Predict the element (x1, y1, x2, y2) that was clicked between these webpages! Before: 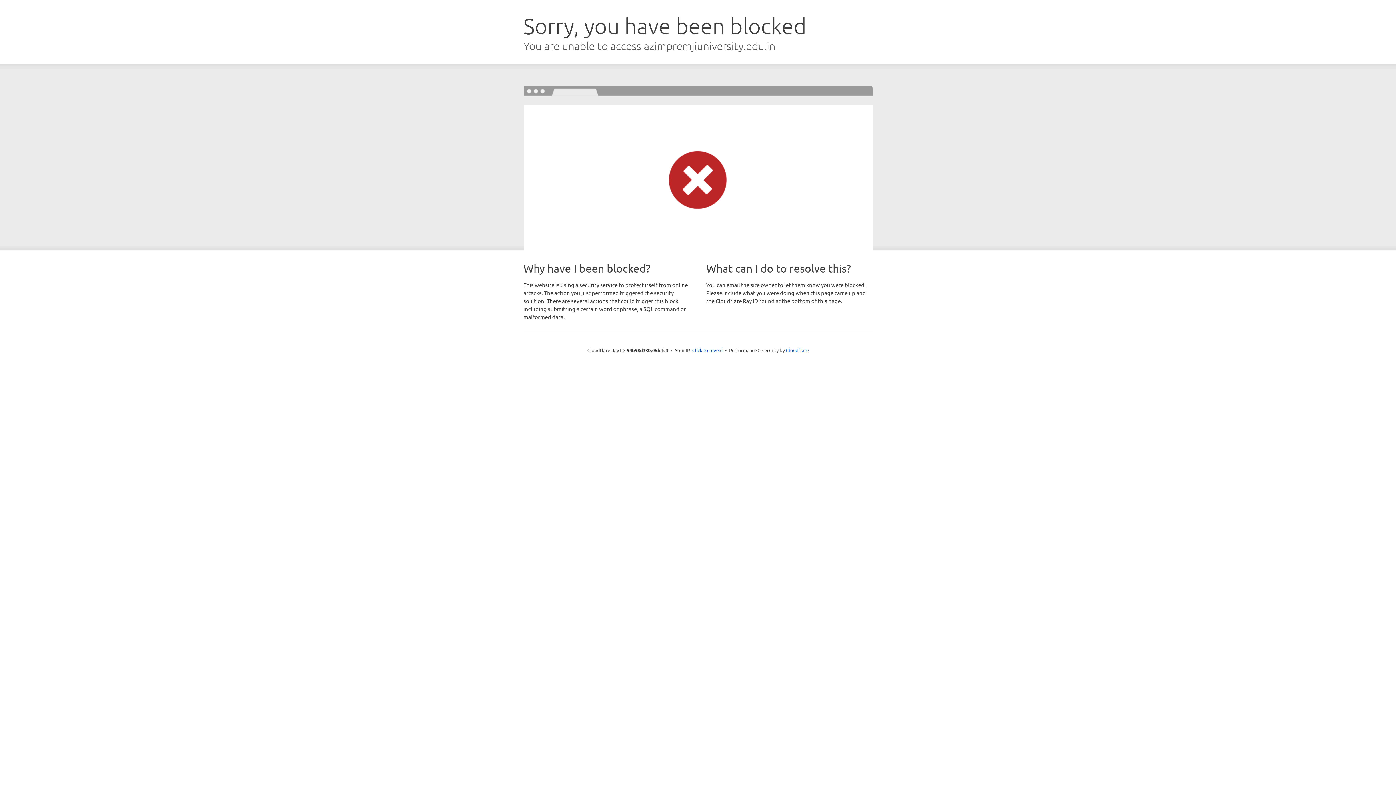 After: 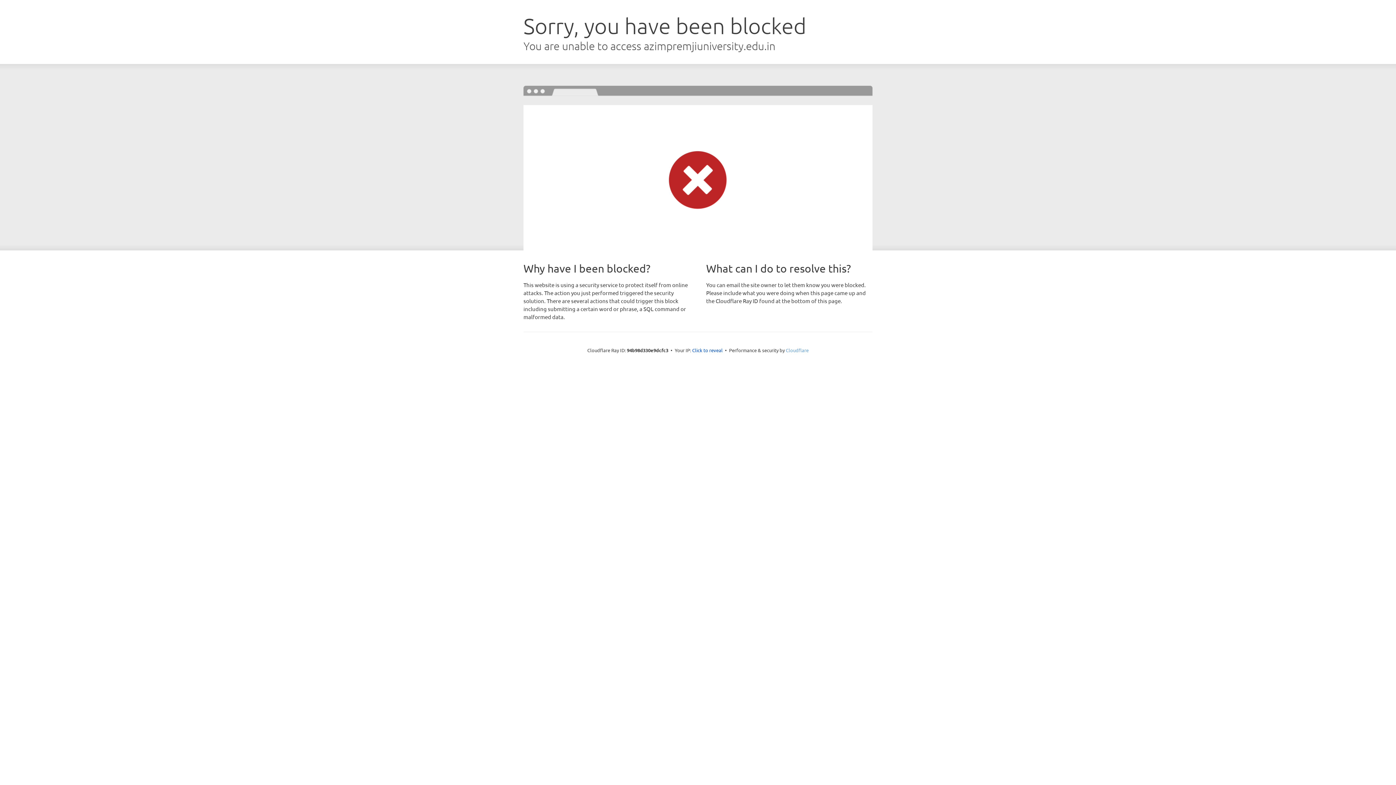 Action: label: Cloudflare bbox: (786, 347, 808, 353)